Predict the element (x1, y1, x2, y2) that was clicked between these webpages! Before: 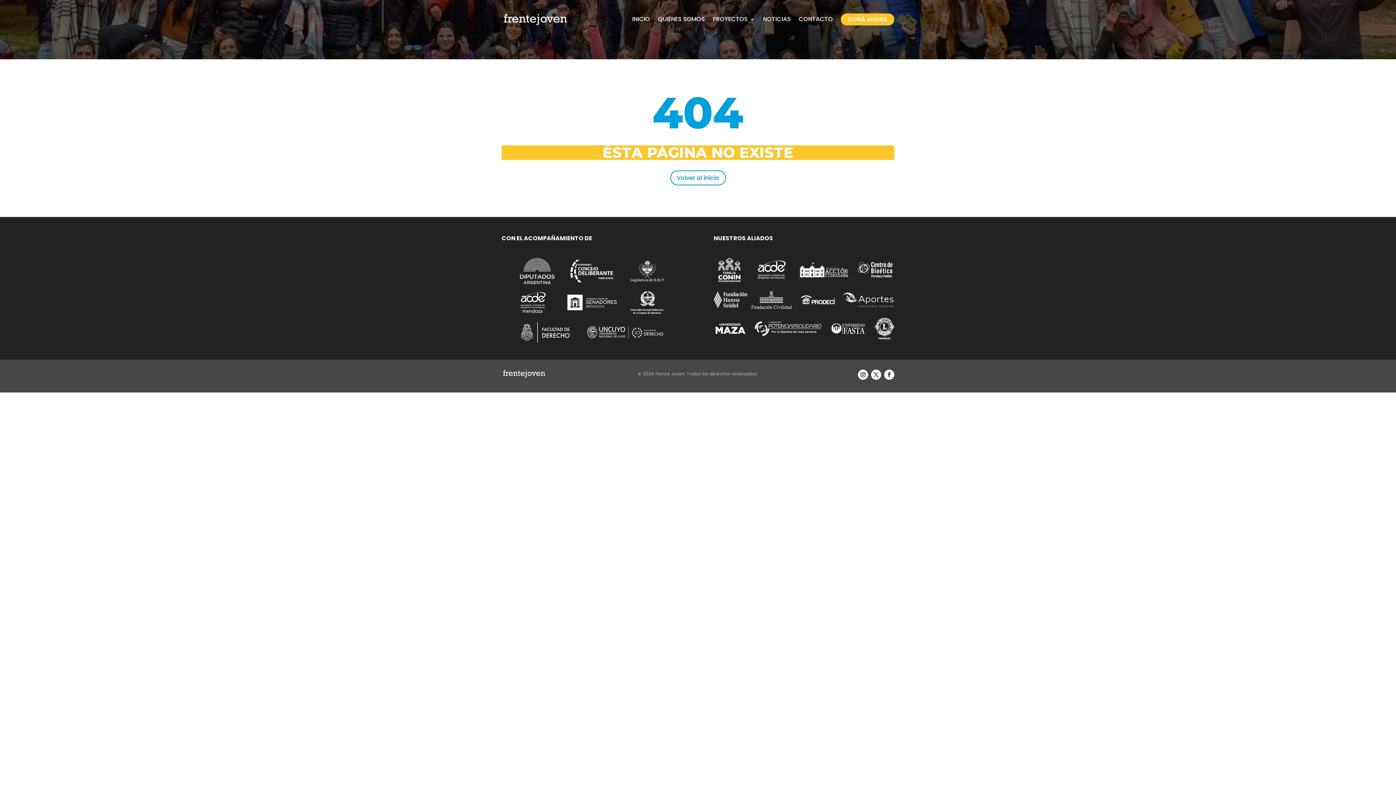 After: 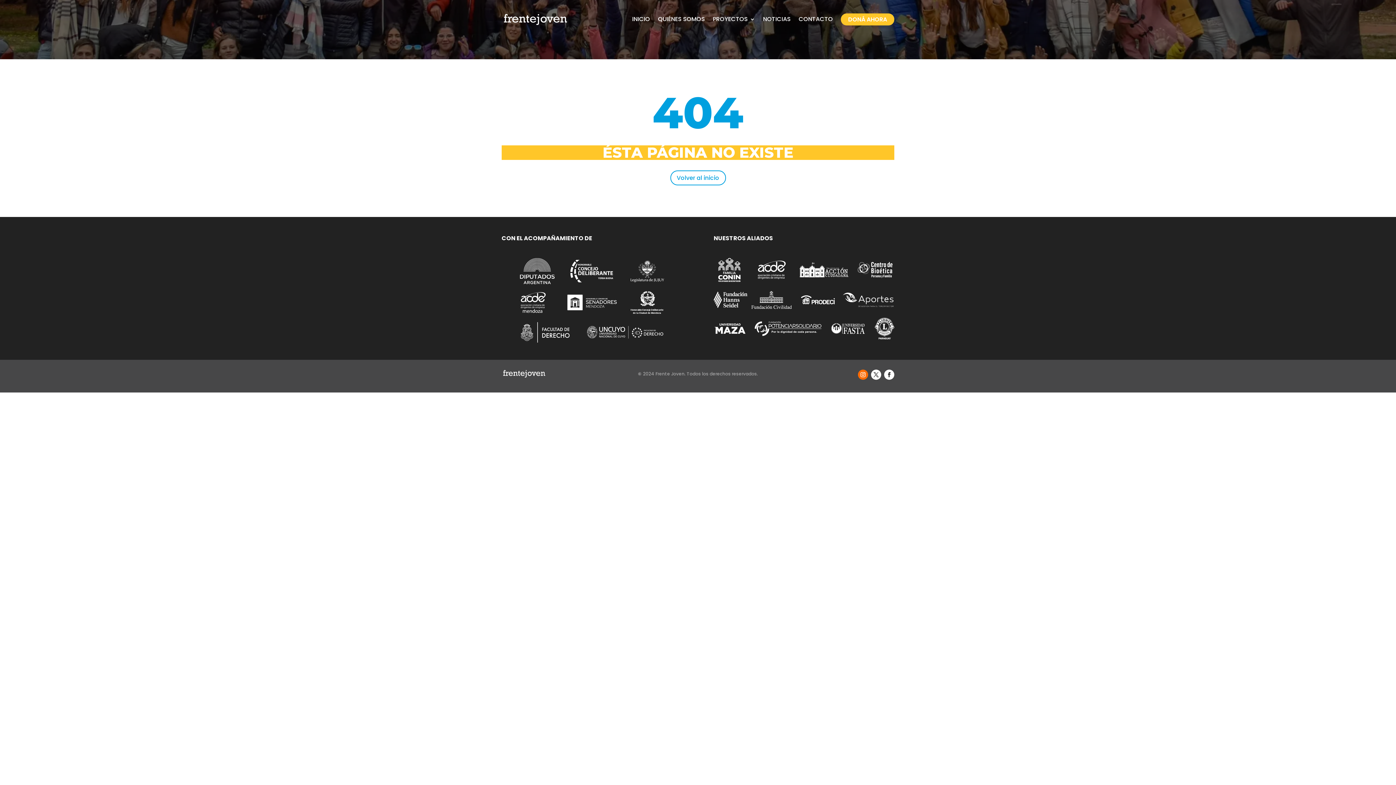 Action: bbox: (858, 369, 868, 380)